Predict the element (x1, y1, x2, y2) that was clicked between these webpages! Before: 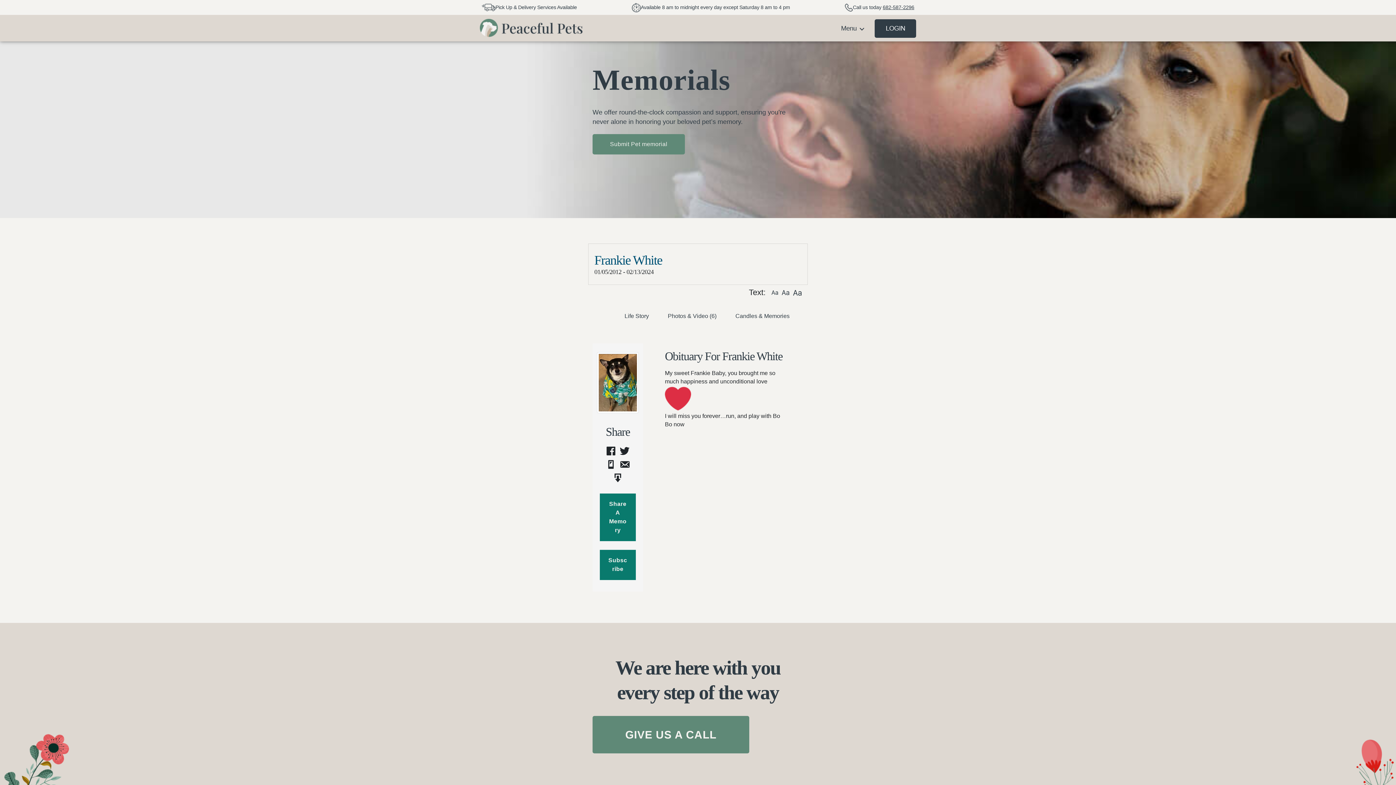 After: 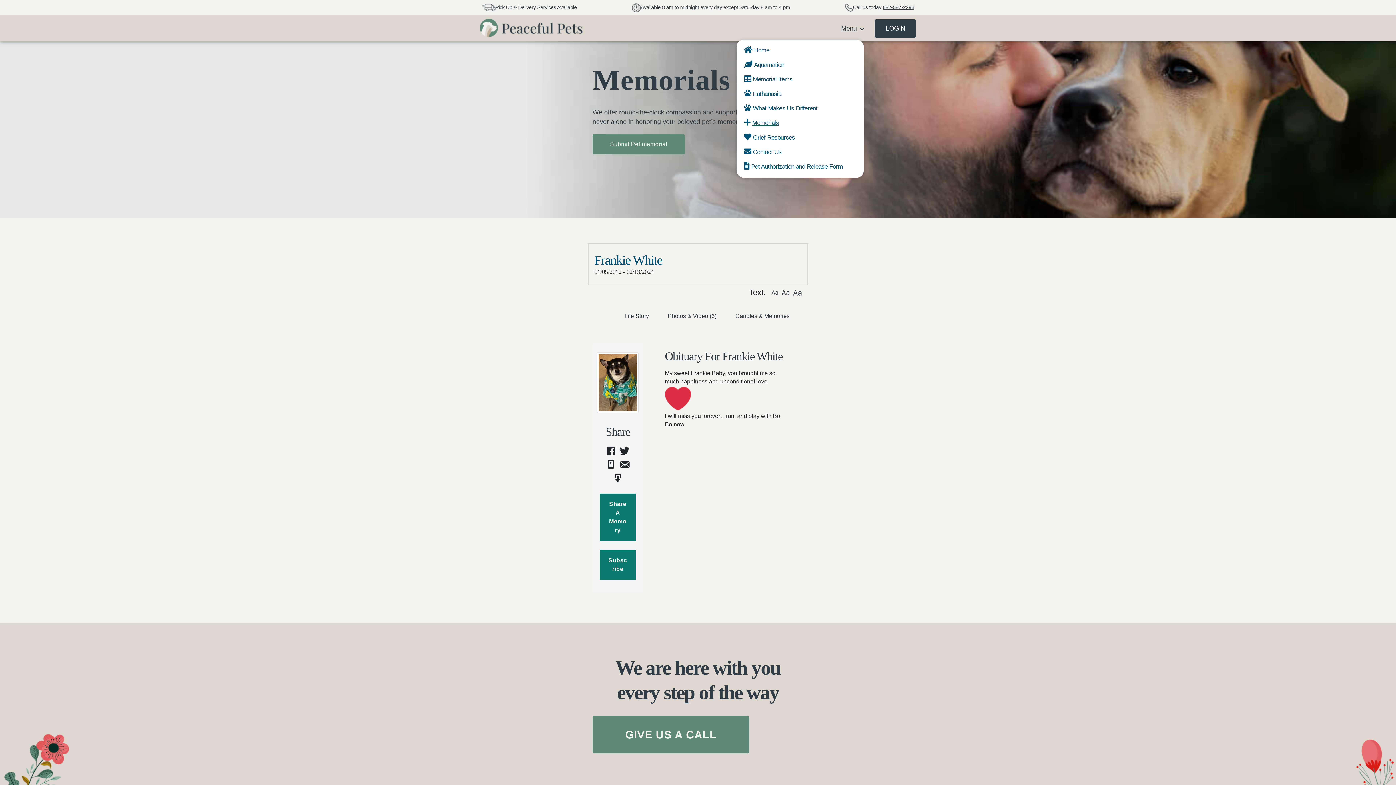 Action: bbox: (841, 19, 864, 37) label: Menu